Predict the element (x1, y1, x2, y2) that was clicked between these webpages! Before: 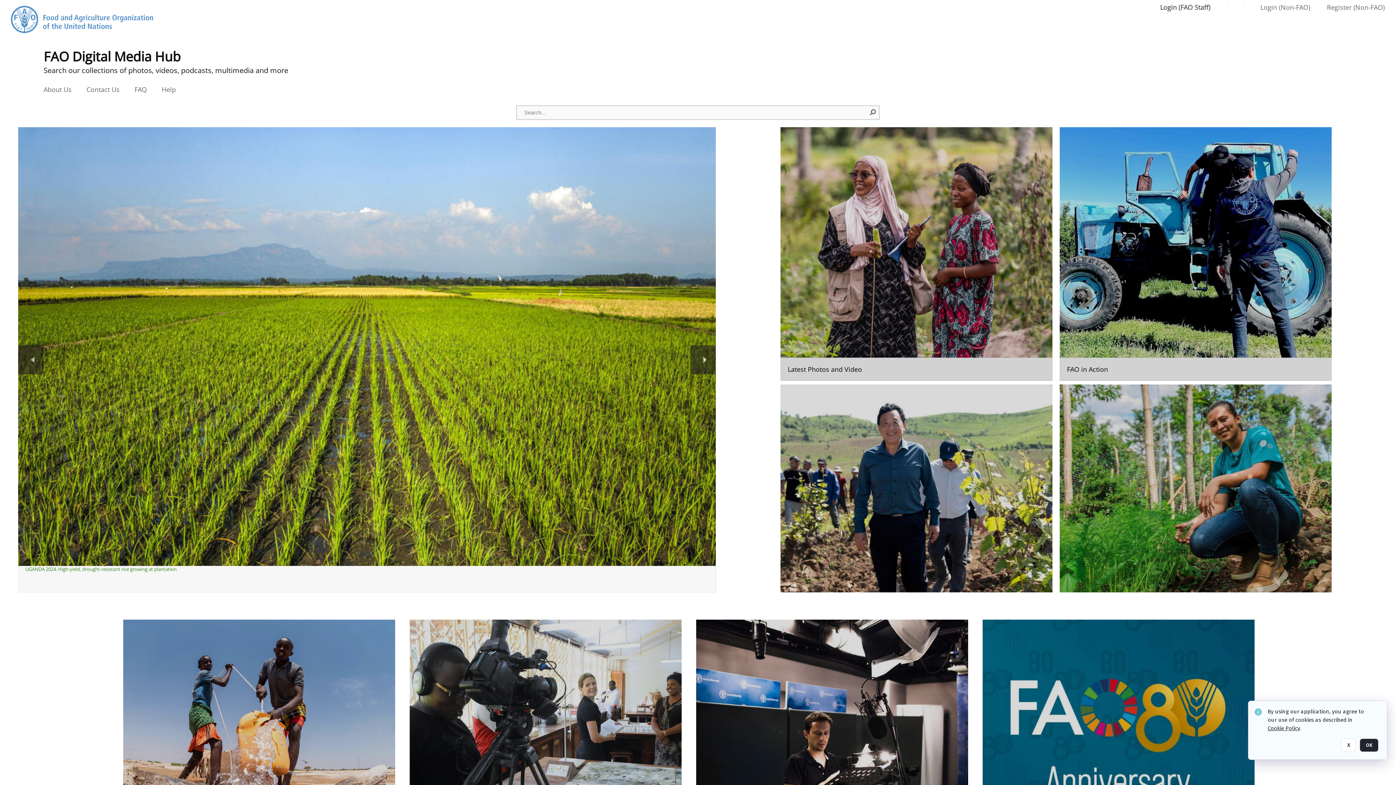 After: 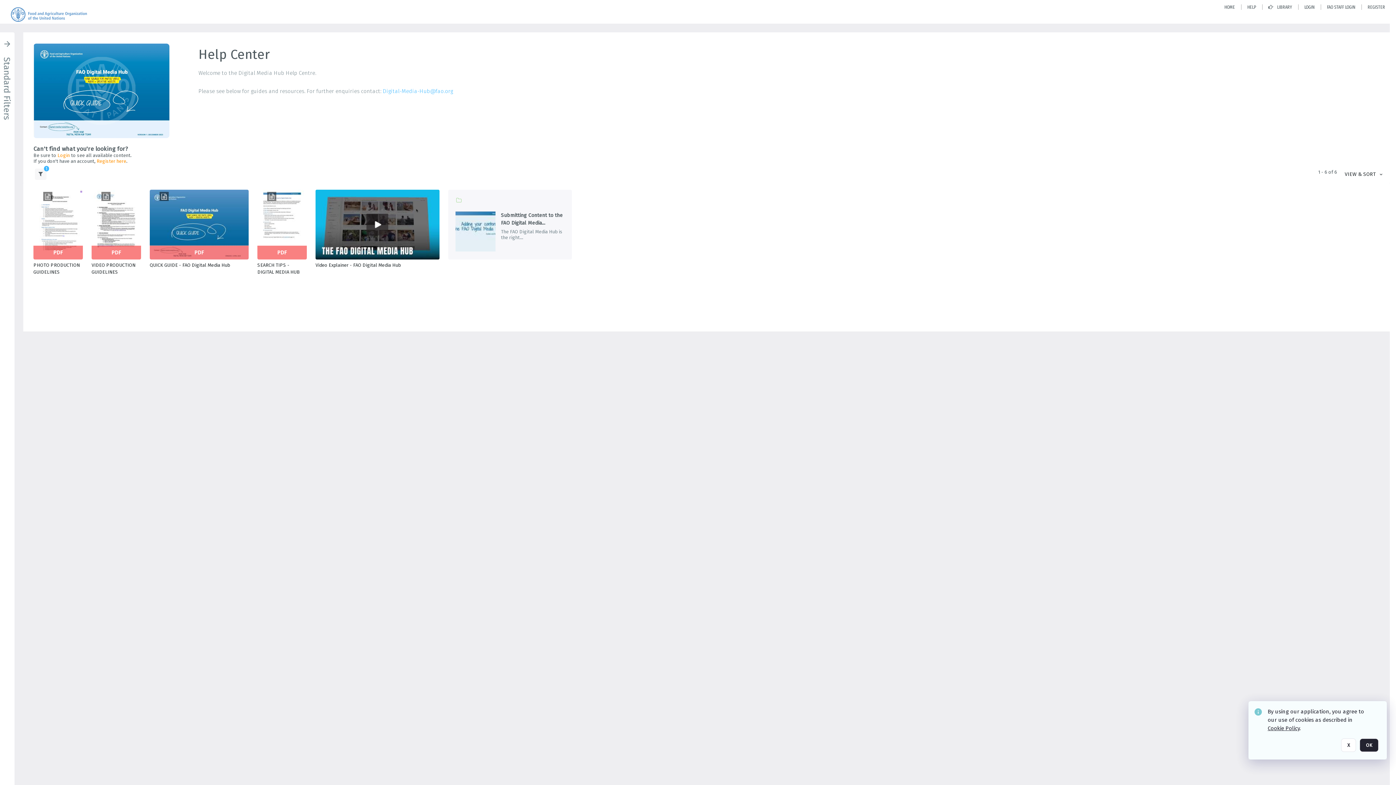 Action: label: Help bbox: (161, 85, 176, 93)